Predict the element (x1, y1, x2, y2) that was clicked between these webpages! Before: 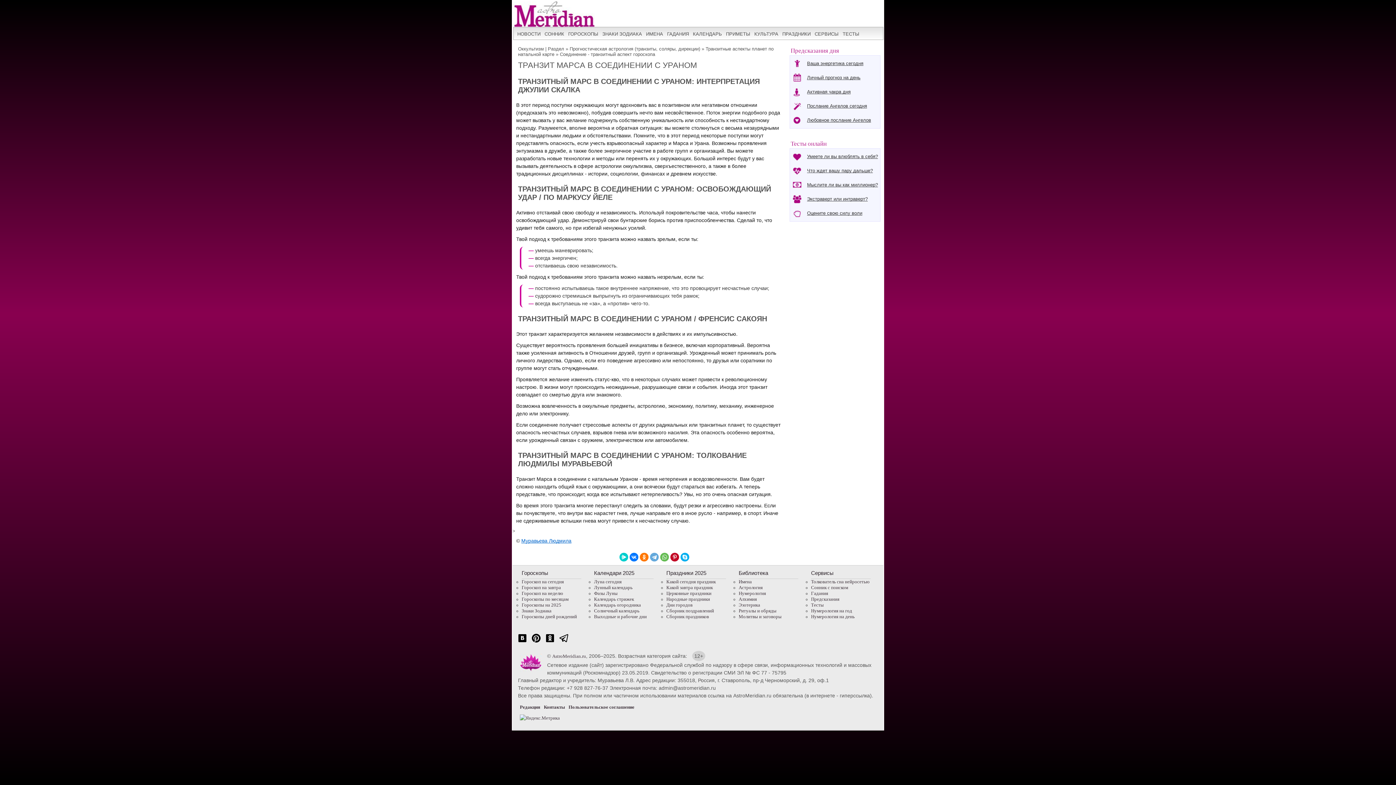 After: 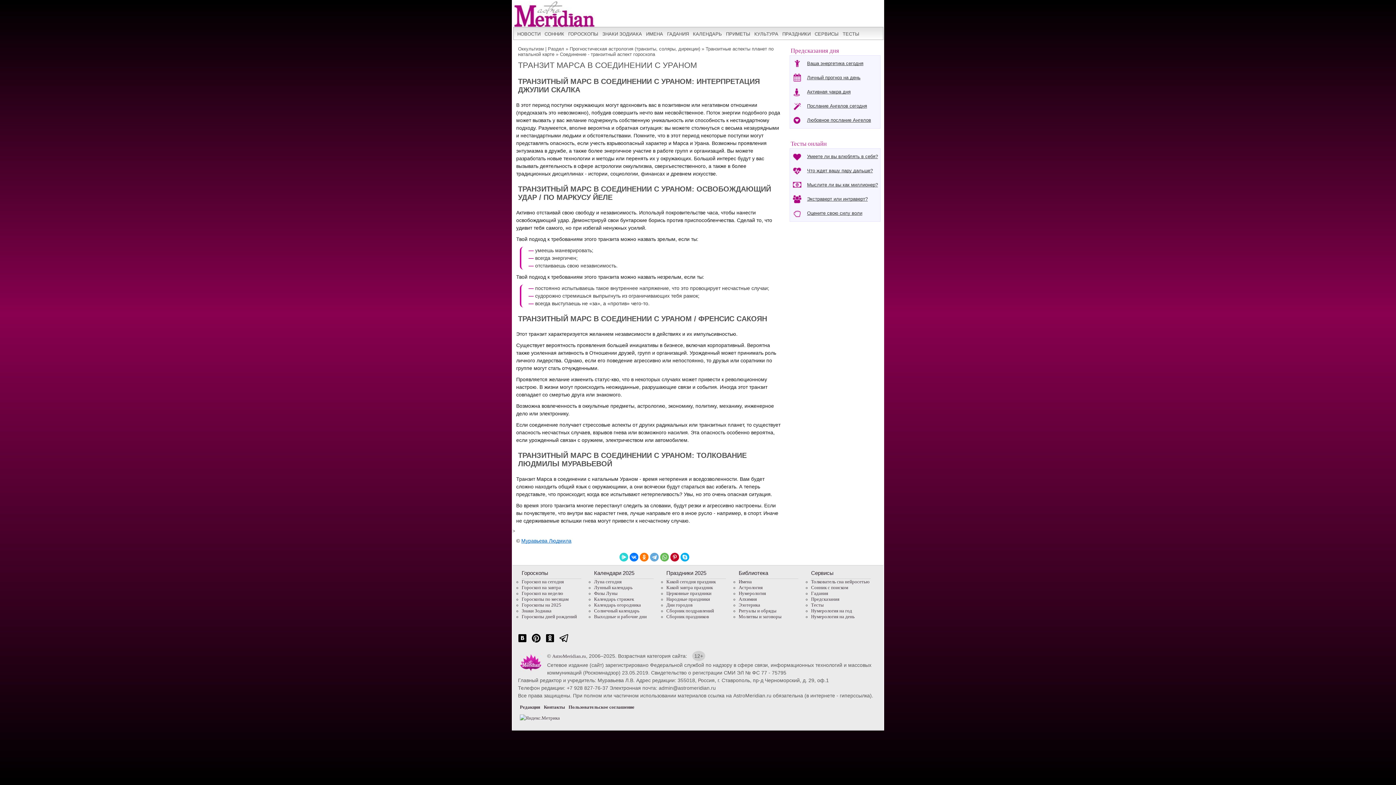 Action: bbox: (619, 553, 628, 561)